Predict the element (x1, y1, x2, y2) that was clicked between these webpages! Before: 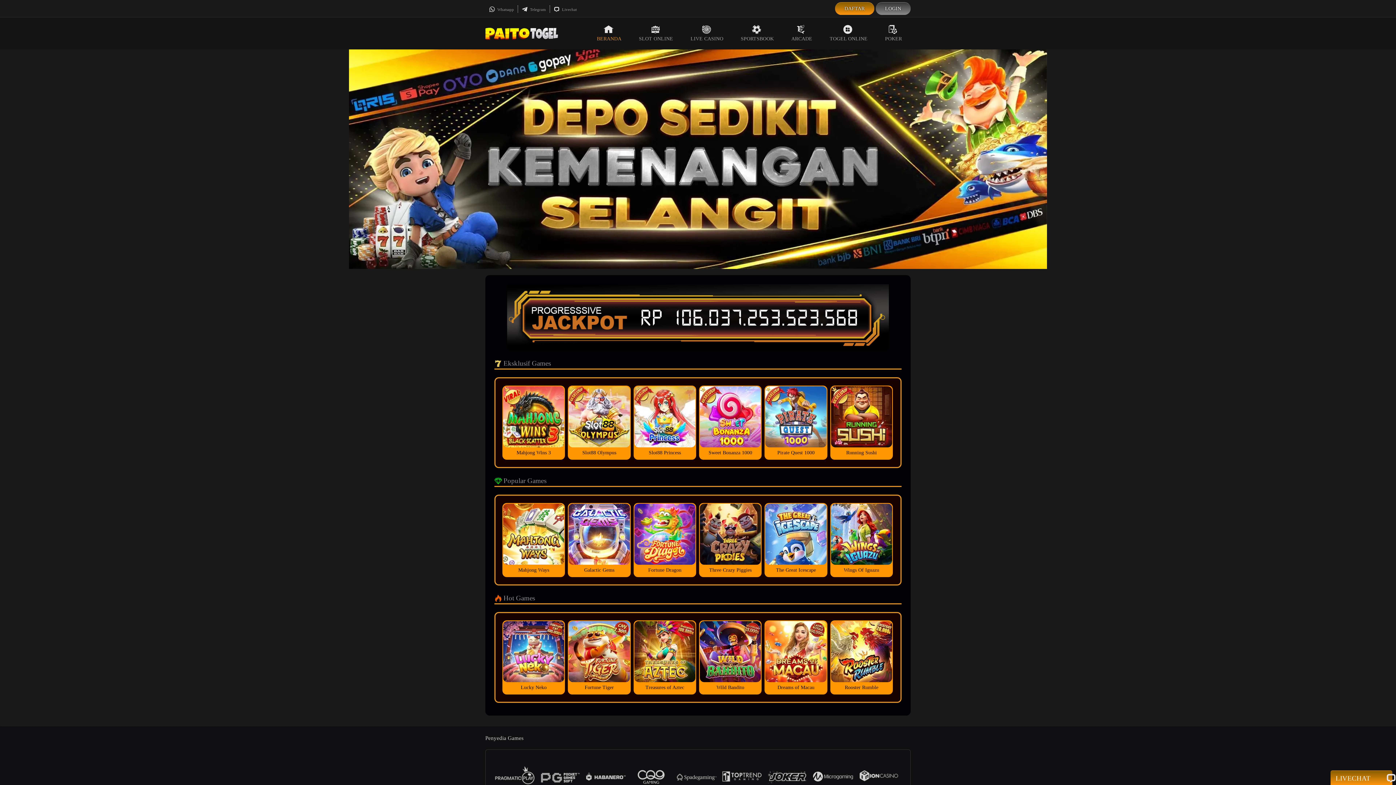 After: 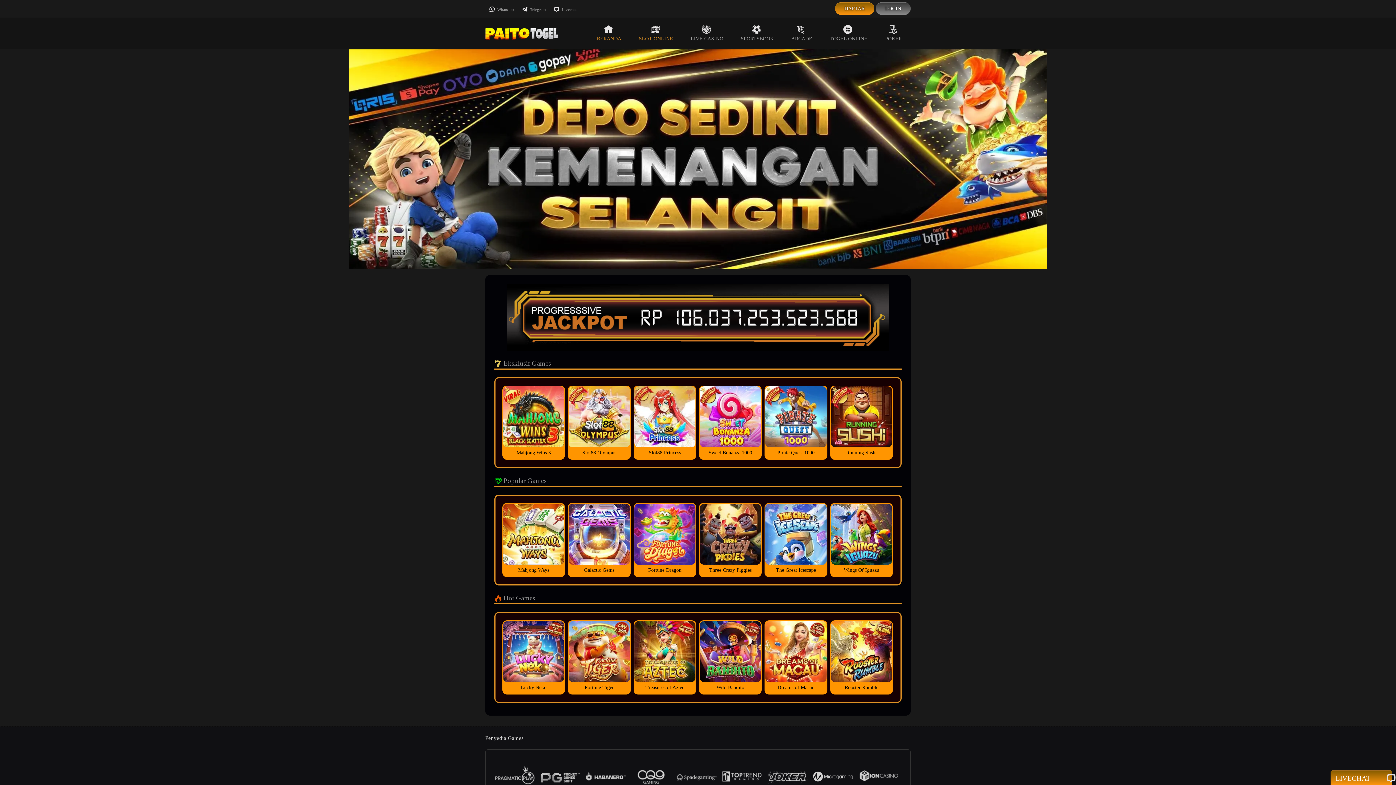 Action: label: SLOT ONLINE bbox: (630, 17, 682, 49)